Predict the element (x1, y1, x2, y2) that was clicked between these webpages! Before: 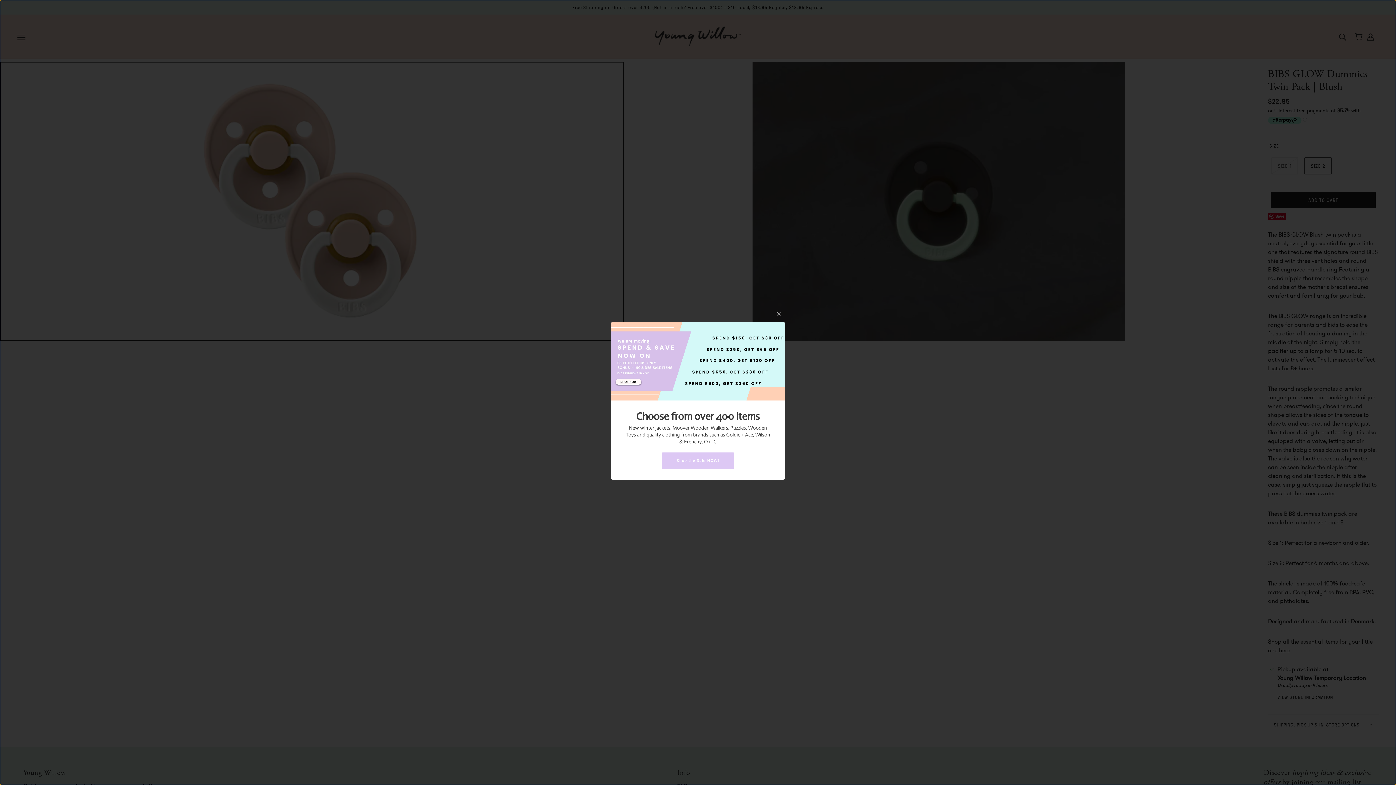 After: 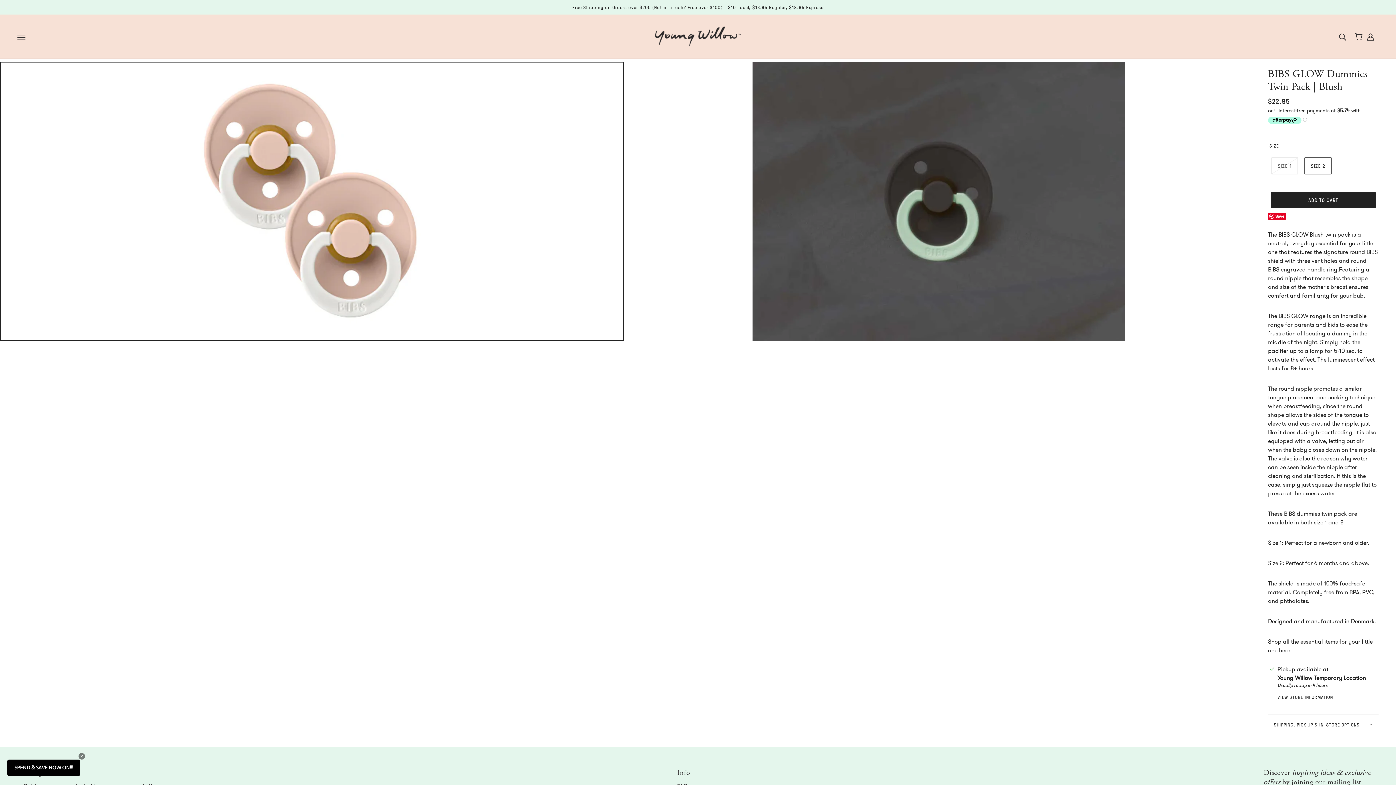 Action: bbox: (772, 307, 785, 320)